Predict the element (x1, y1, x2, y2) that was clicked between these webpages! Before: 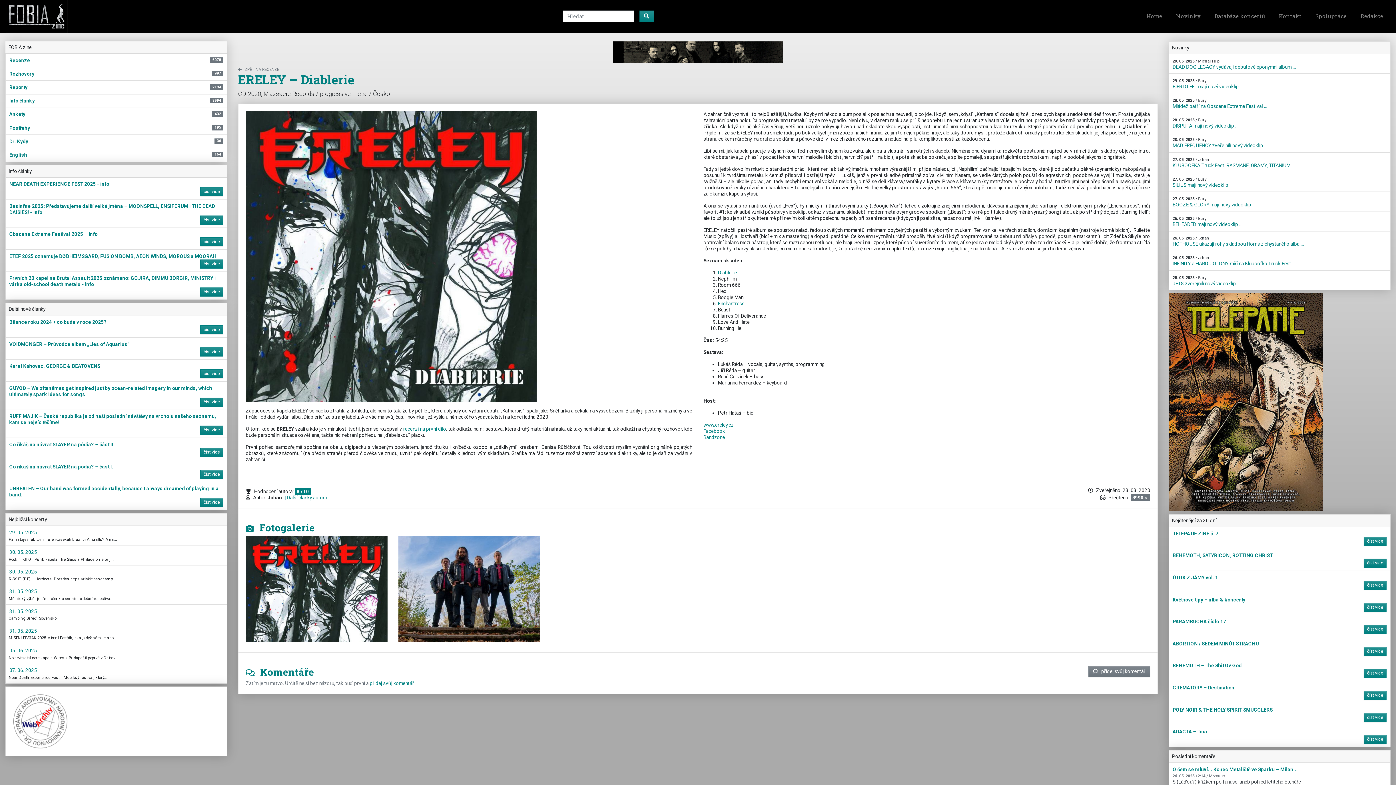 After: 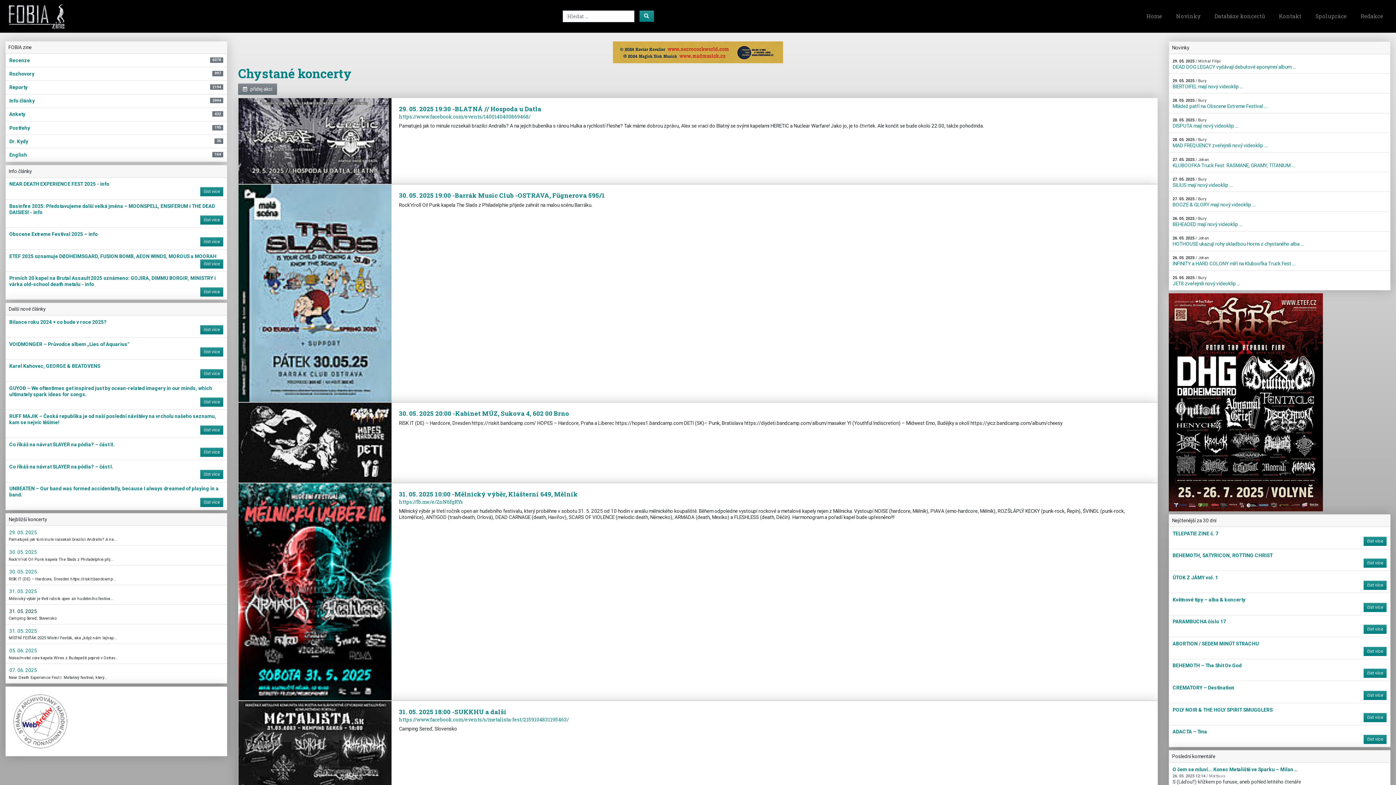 Action: bbox: (8, 607, 223, 615) label: 31. 05. 2025